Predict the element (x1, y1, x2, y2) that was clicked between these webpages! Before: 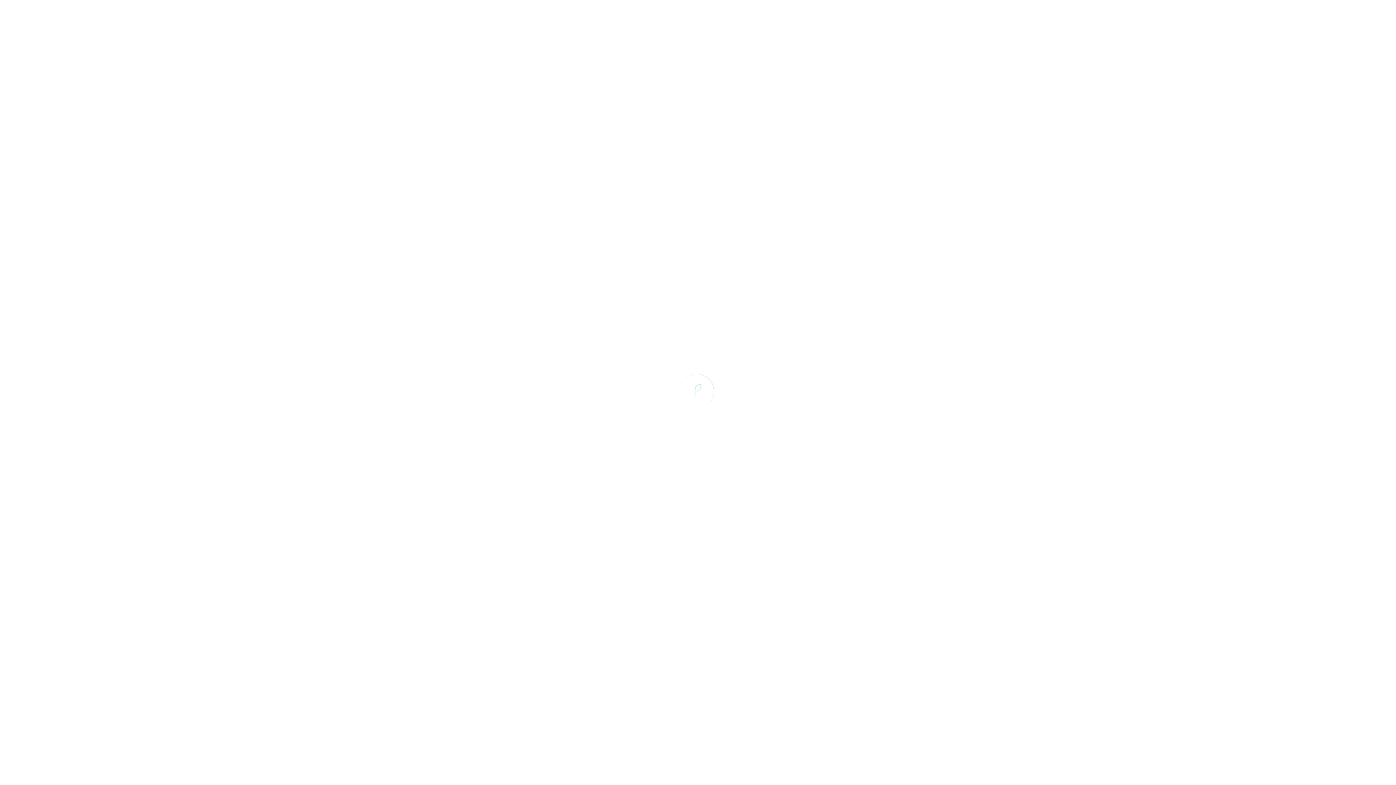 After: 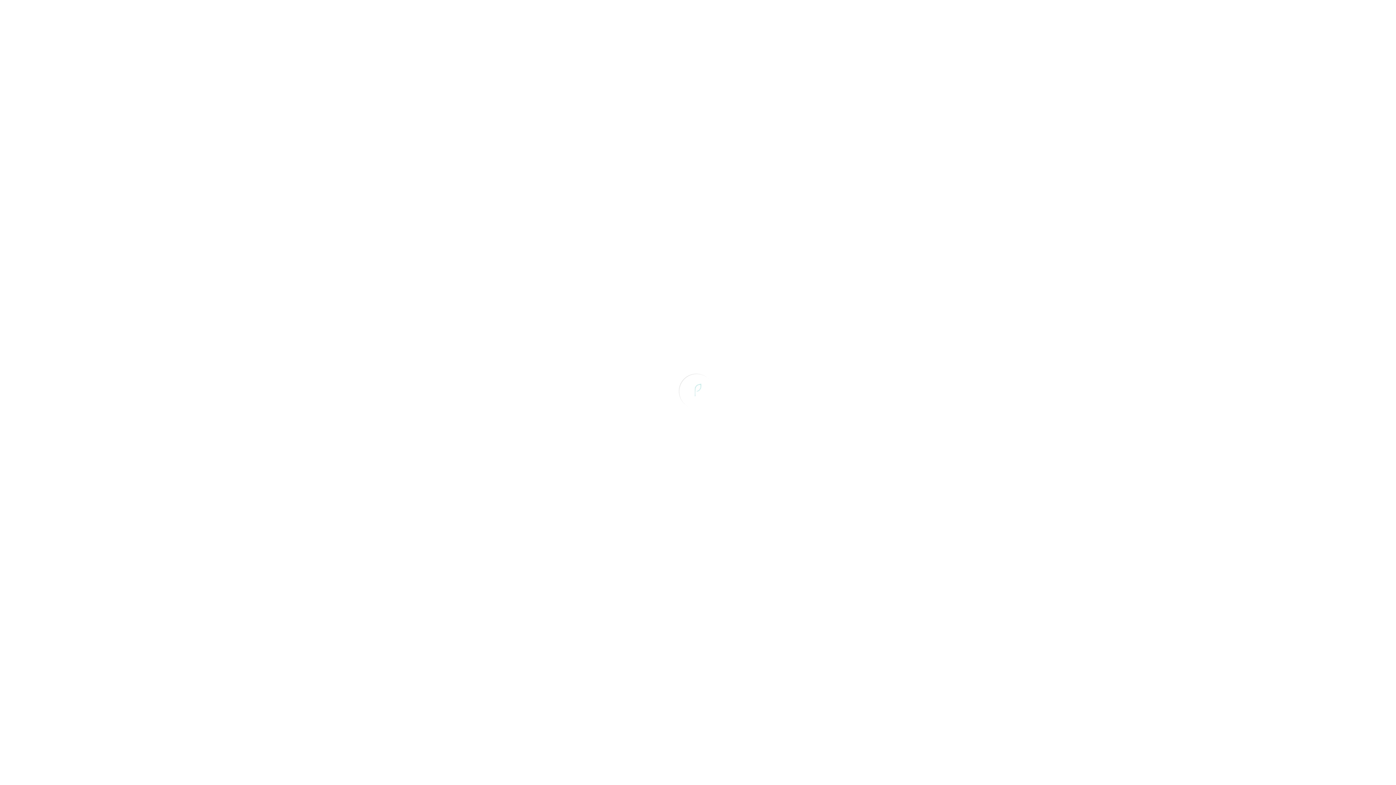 Action: bbox: (705, 582, 766, 591) label: Installation Video Library